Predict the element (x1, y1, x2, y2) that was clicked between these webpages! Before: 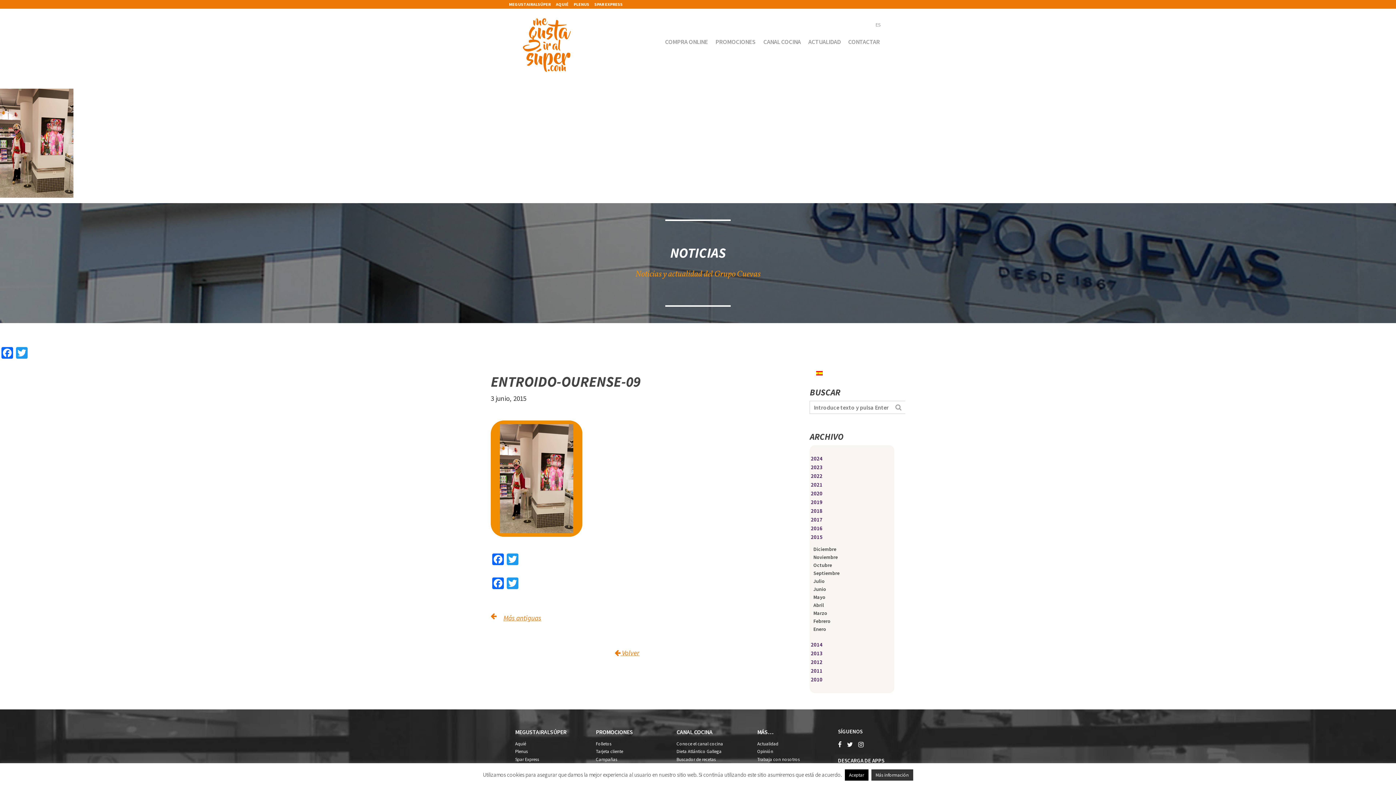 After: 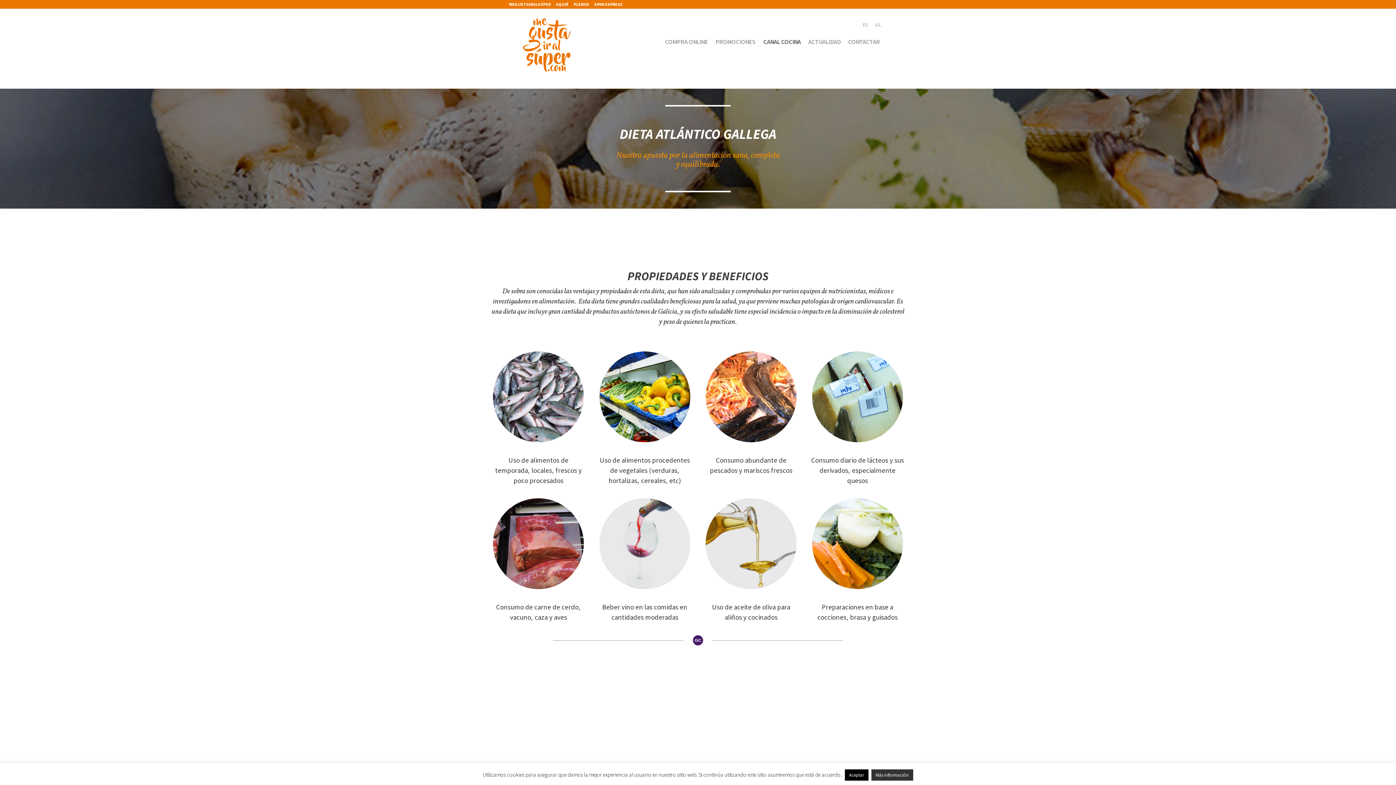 Action: label: Dieta Atlántico Gallega bbox: (676, 748, 721, 754)